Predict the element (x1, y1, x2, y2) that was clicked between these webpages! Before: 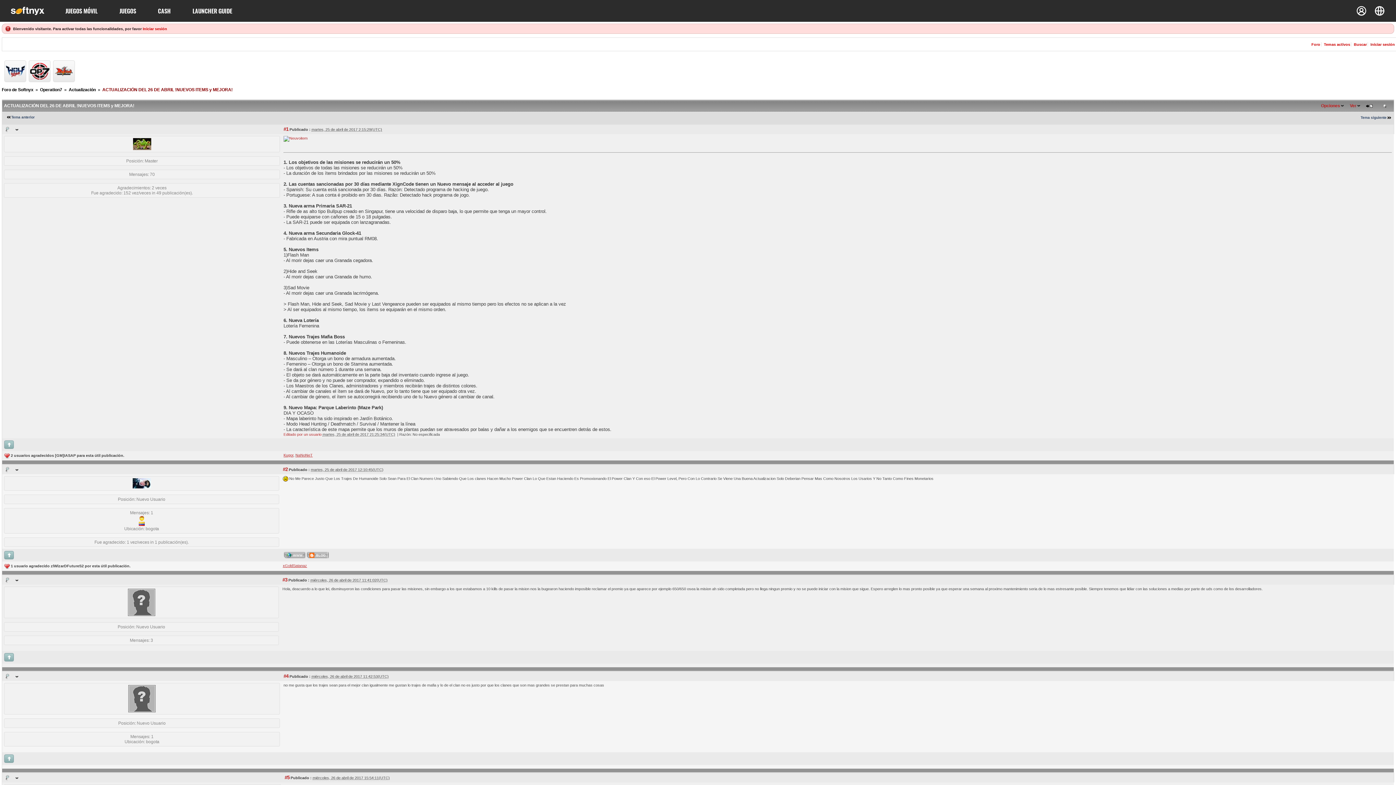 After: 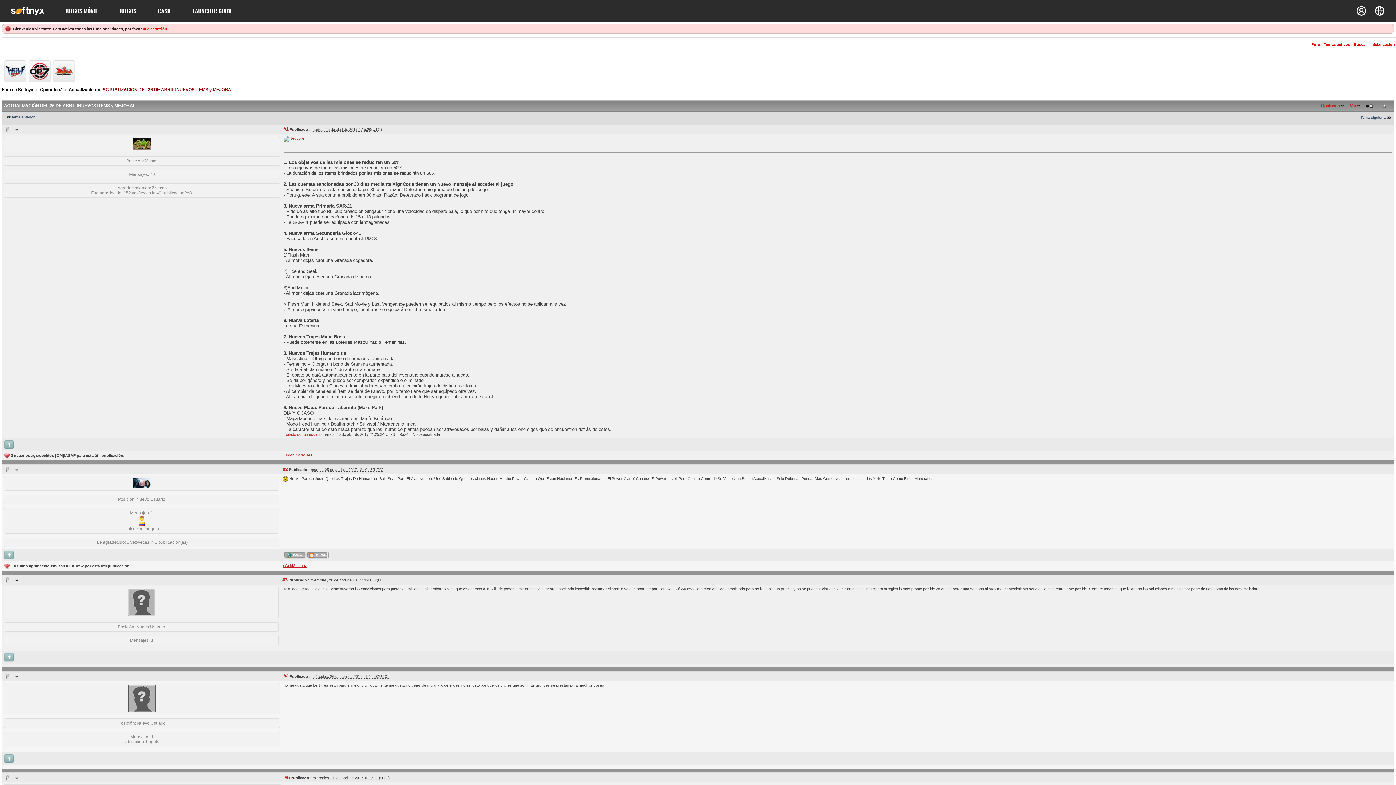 Action: bbox: (4, 442, 14, 446)